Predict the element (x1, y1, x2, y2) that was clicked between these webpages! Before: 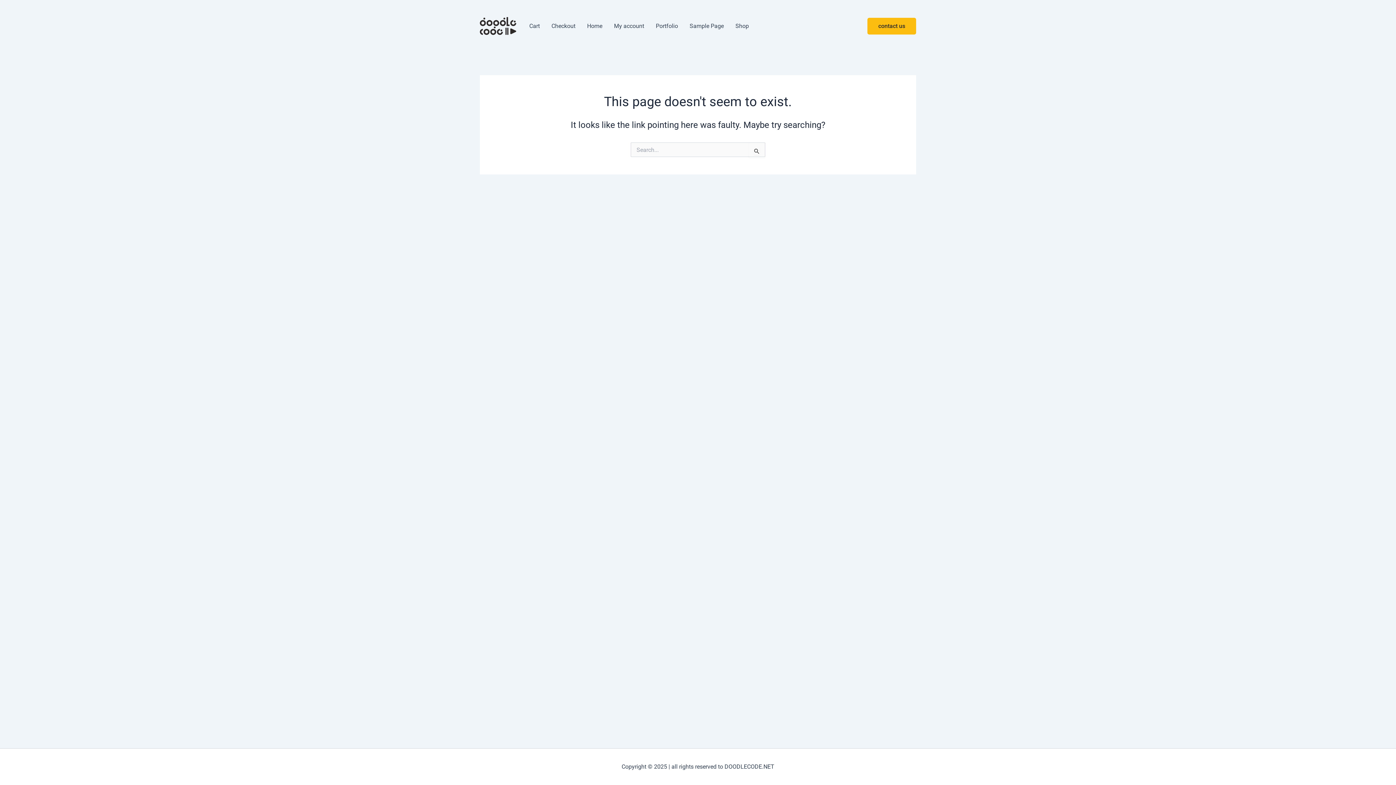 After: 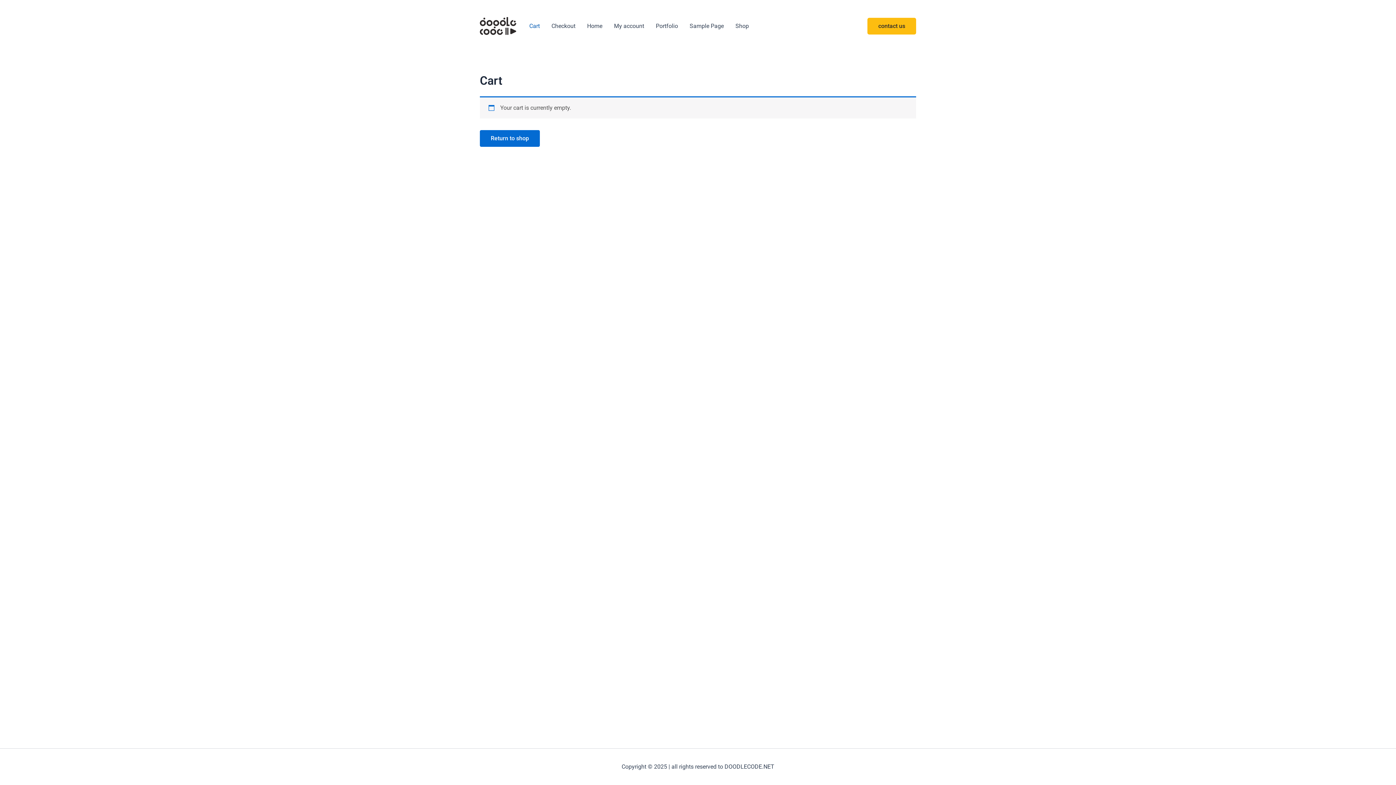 Action: bbox: (545, 0, 581, 52) label: Checkout